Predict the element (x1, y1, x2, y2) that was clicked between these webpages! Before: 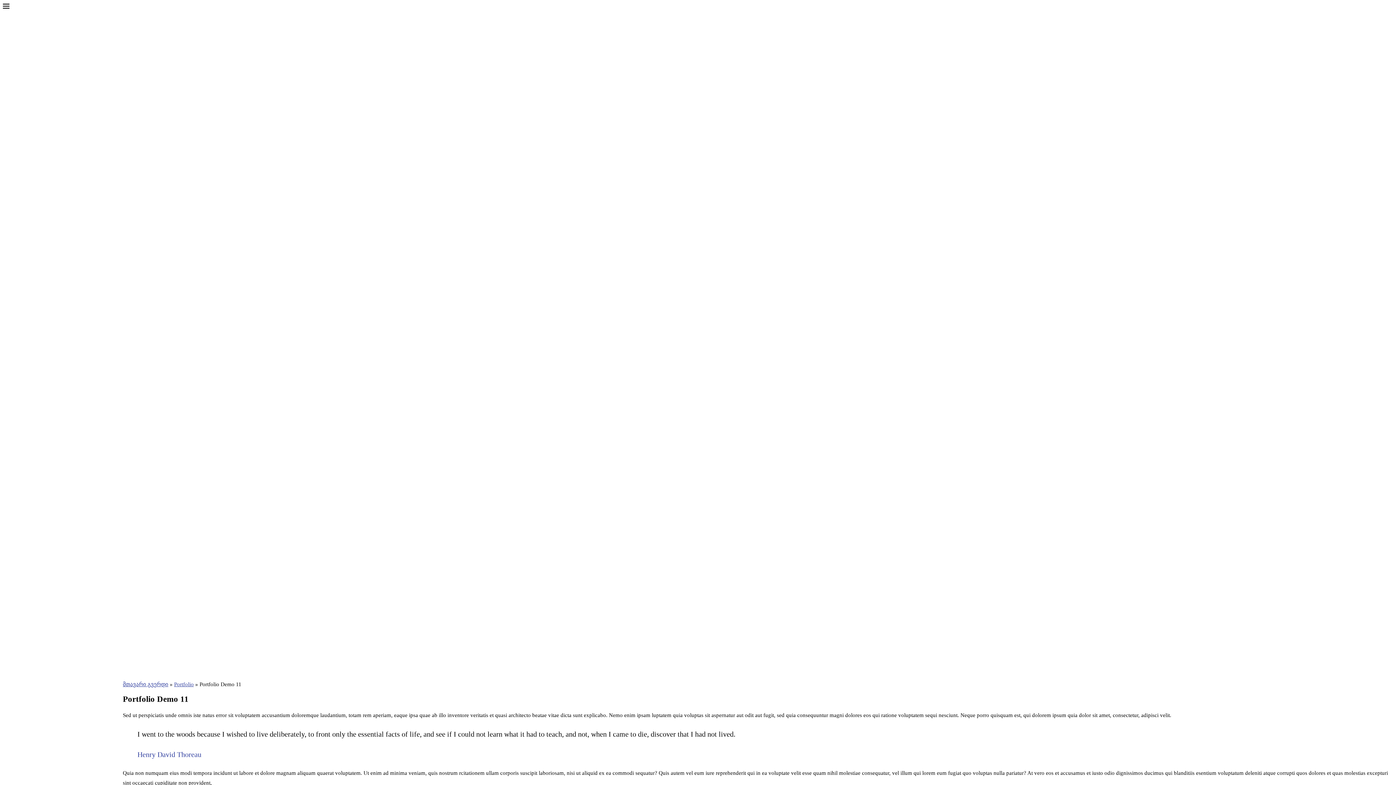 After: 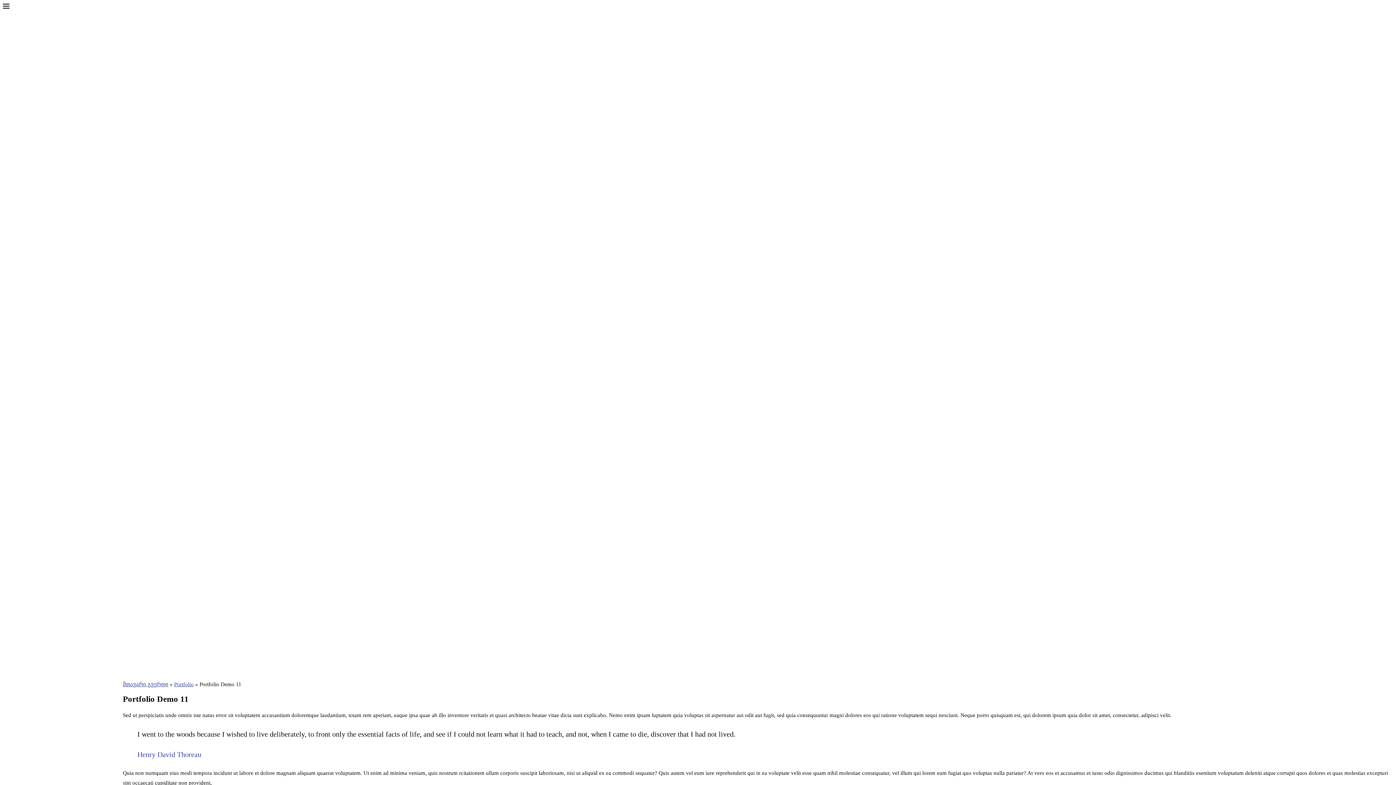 Action: bbox: (2, 4, 9, 10) label: Close